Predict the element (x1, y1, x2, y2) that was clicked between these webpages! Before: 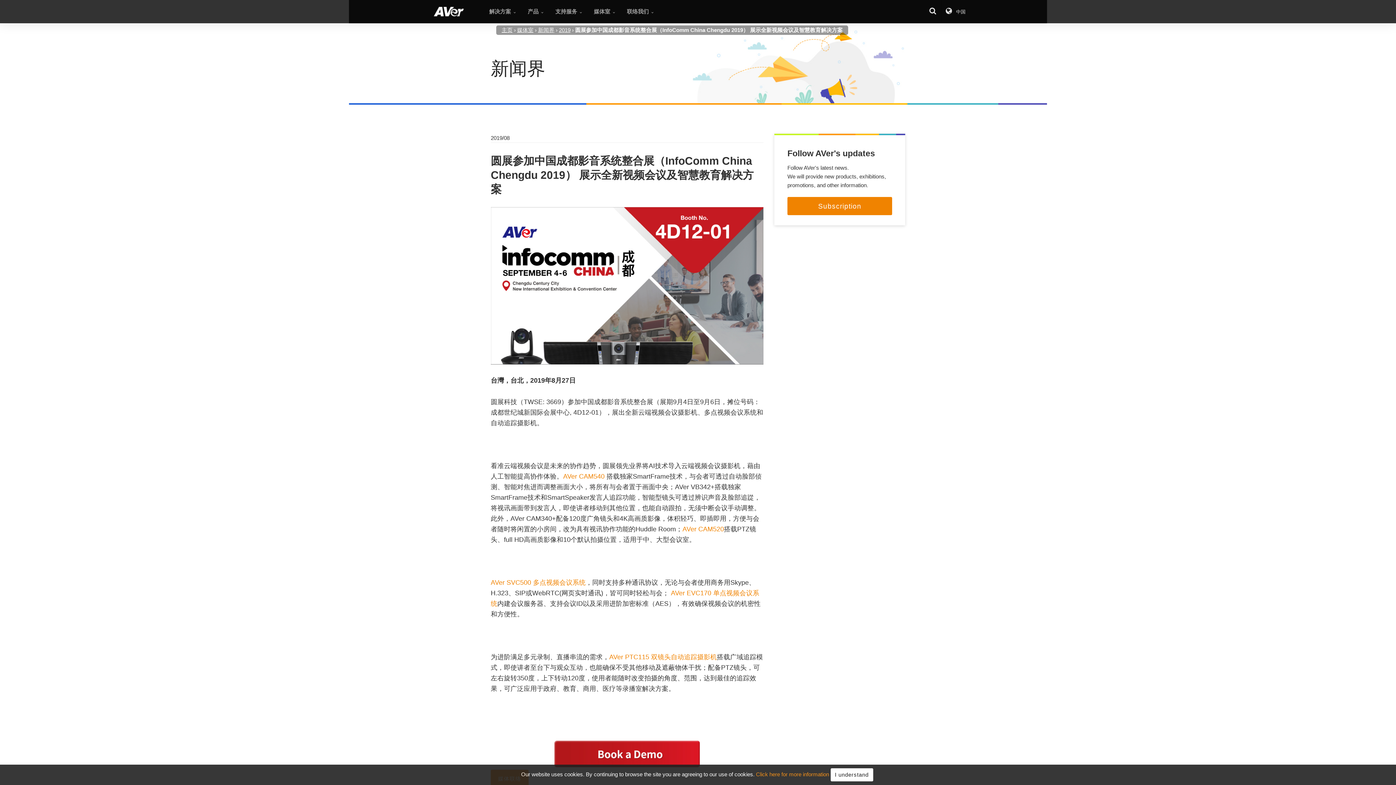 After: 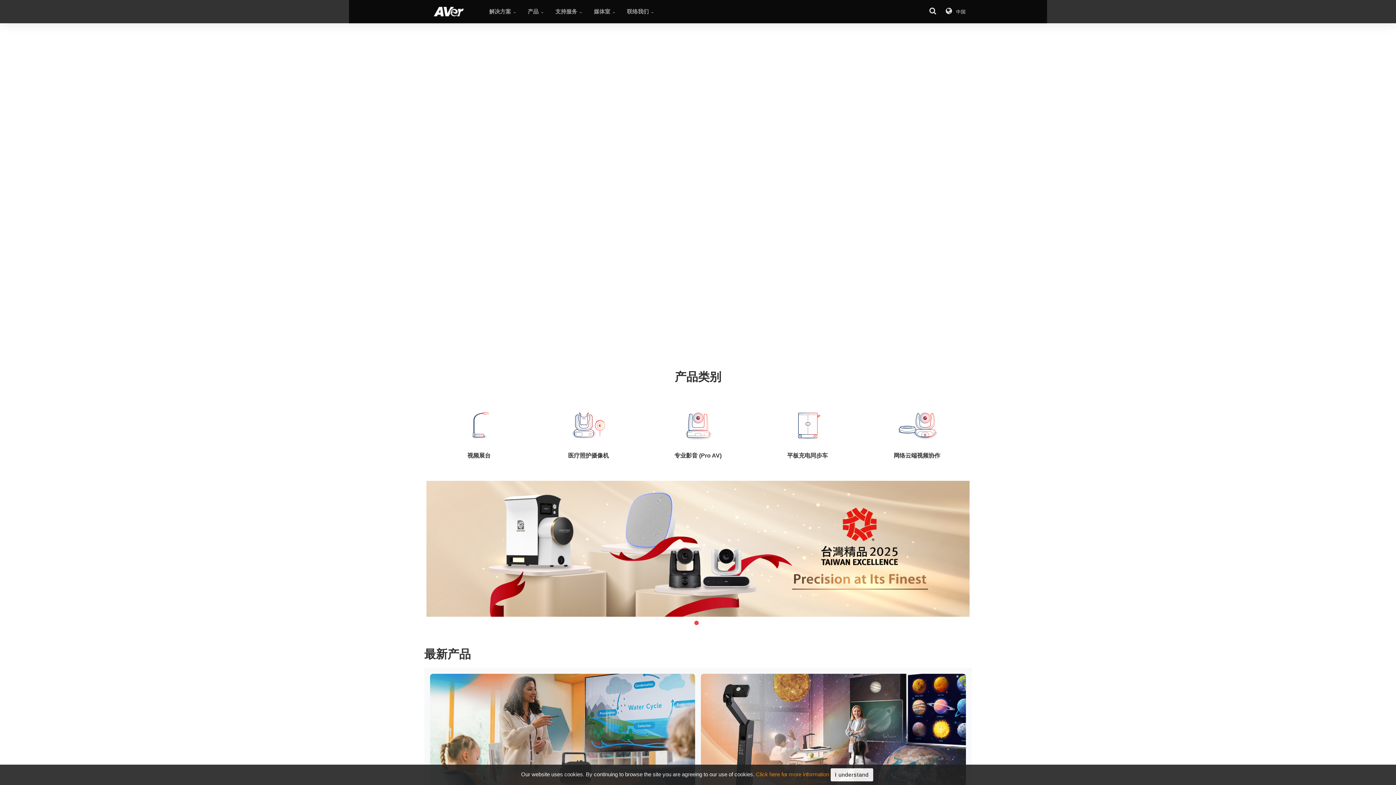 Action: bbox: (501, 26, 512, 33) label: 主页